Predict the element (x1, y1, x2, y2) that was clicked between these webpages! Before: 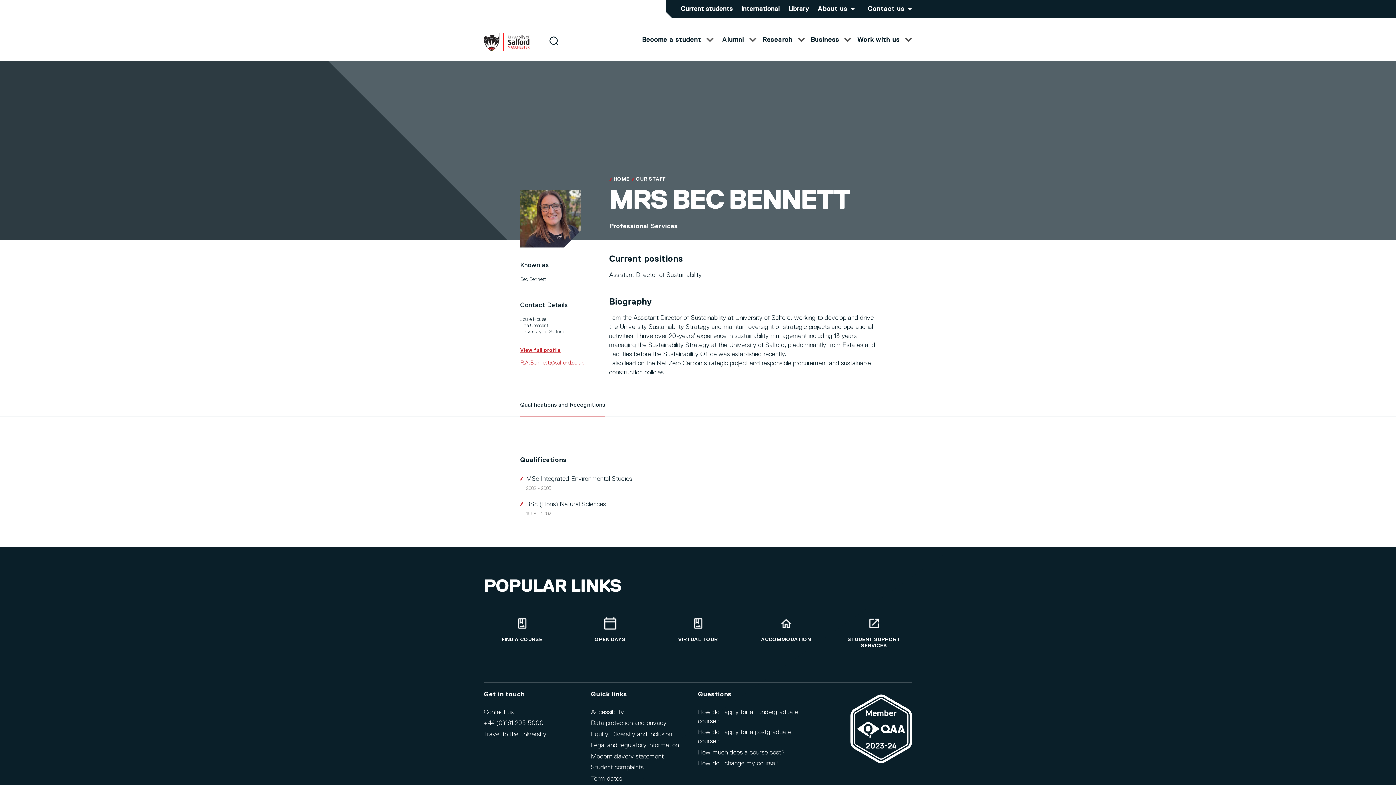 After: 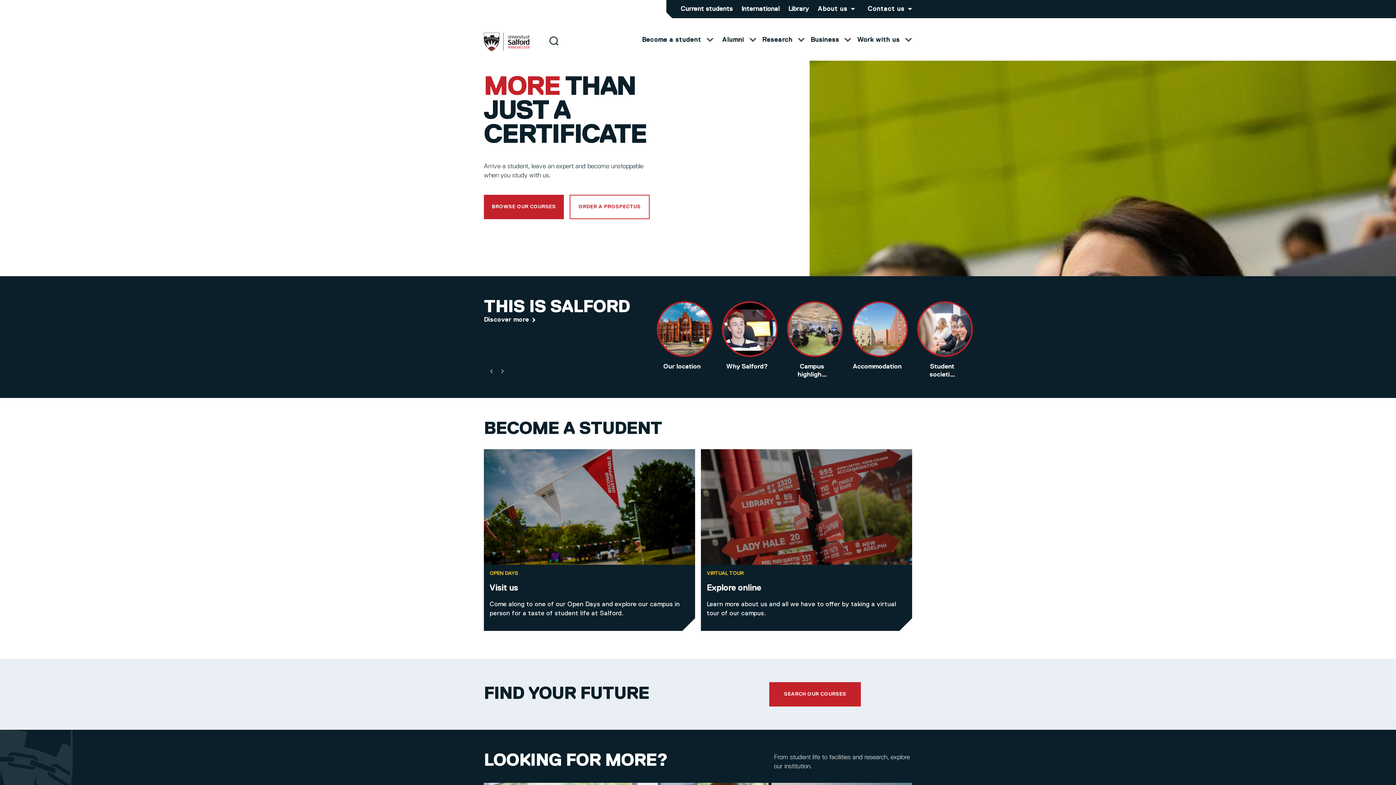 Action: bbox: (484, 46, 529, 52)